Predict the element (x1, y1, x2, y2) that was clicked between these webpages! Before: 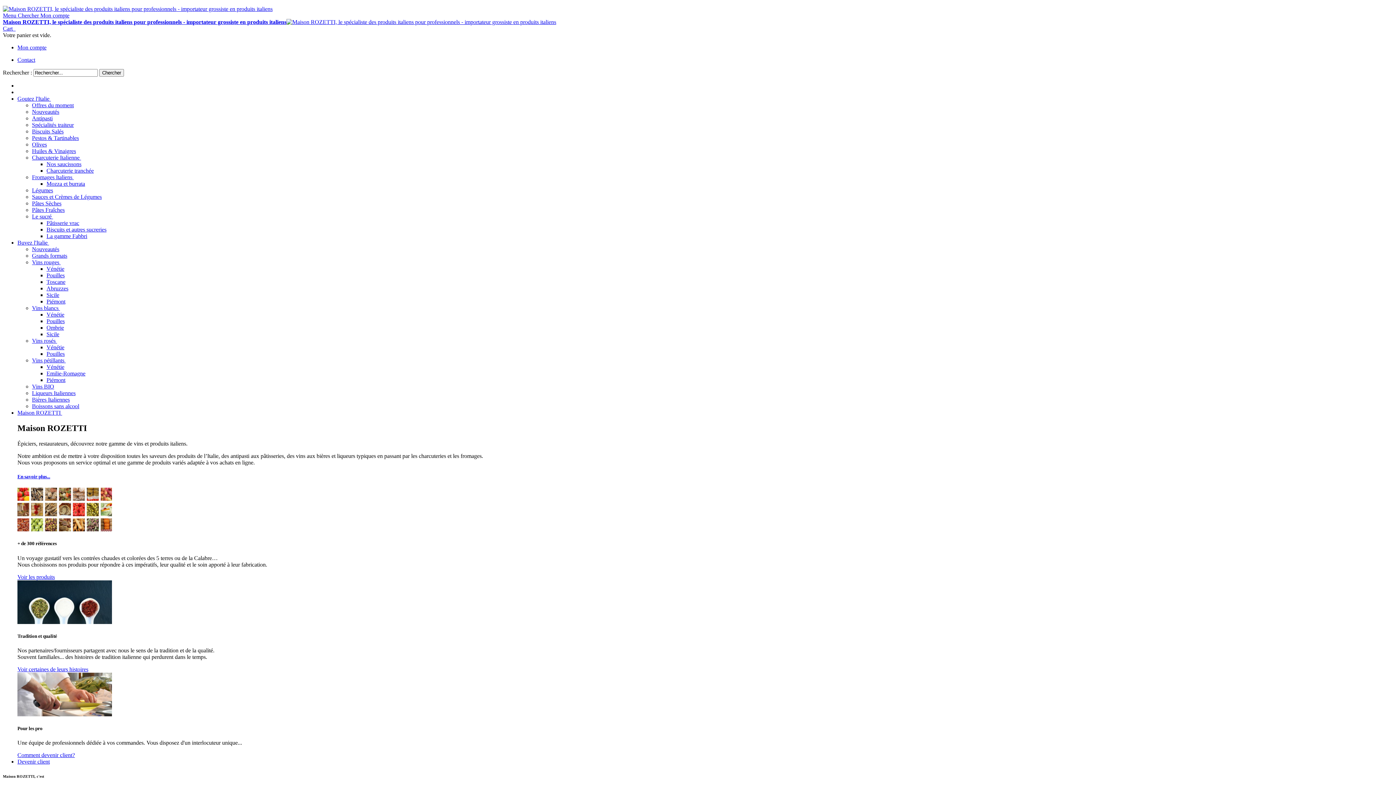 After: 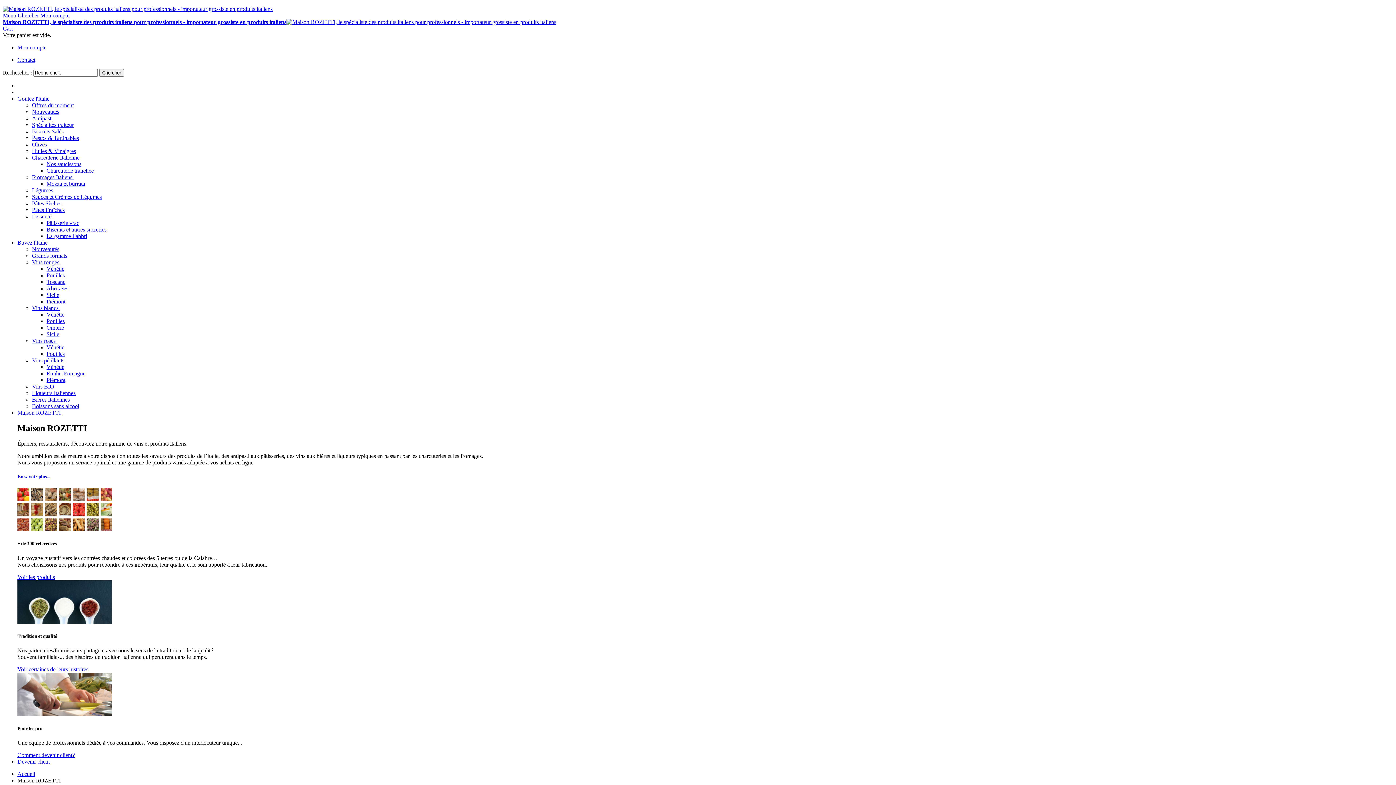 Action: label: En savoir plus... bbox: (17, 474, 50, 479)